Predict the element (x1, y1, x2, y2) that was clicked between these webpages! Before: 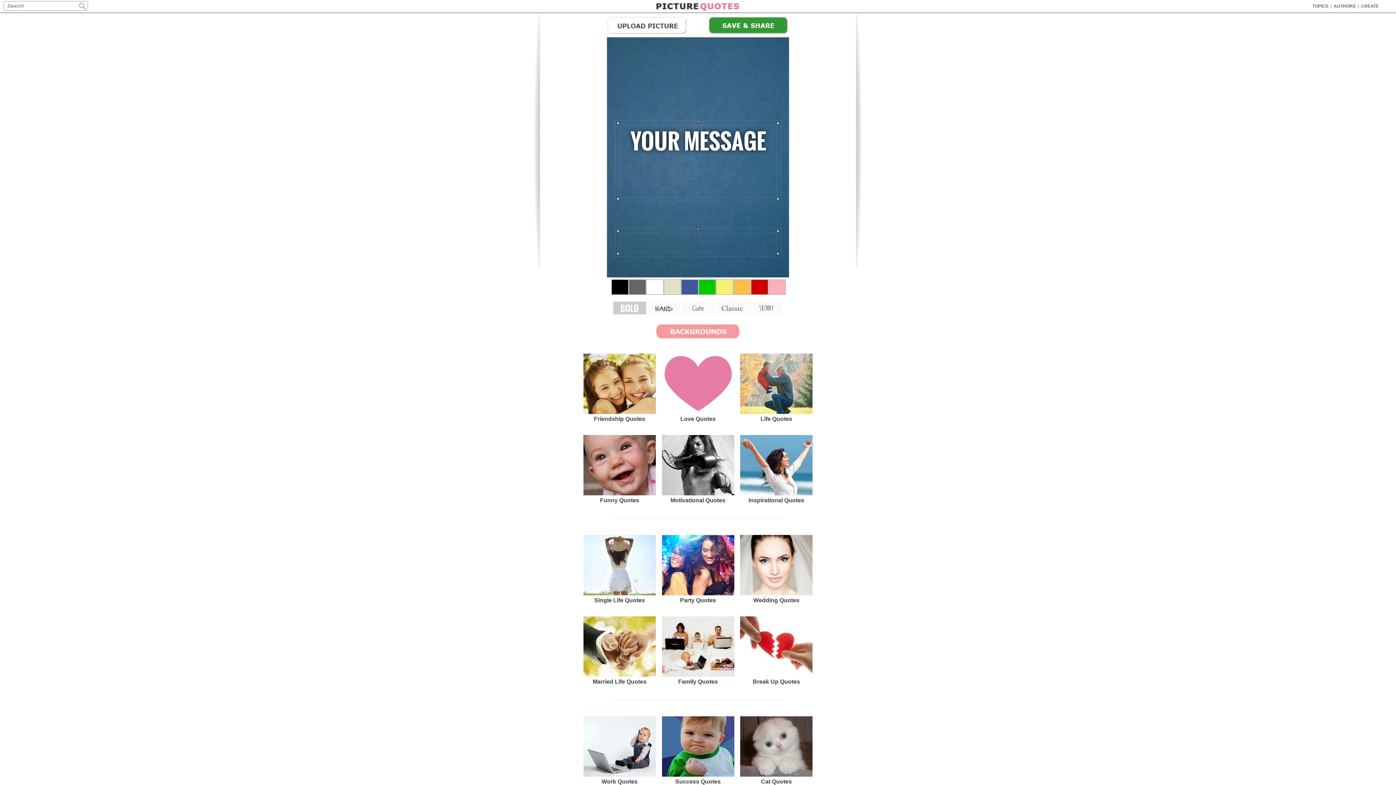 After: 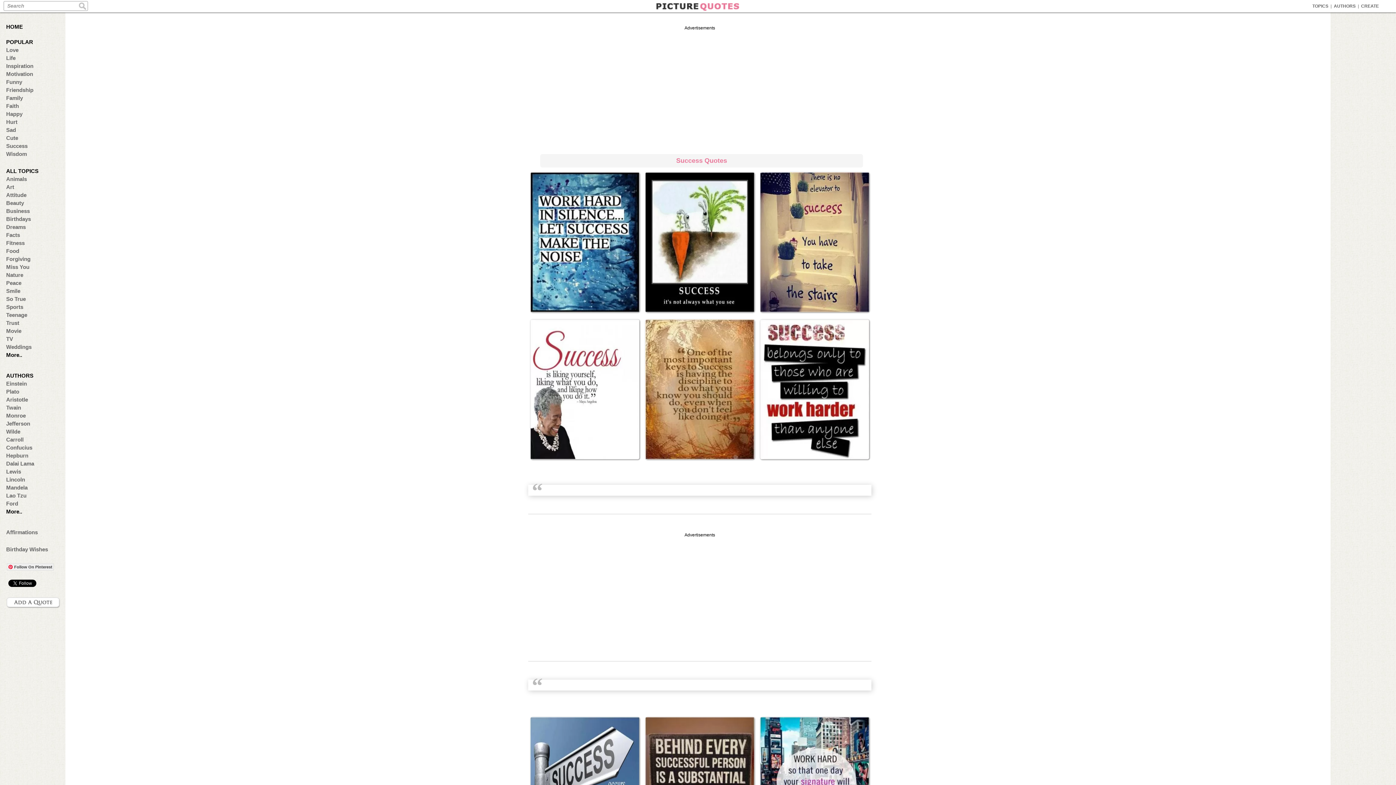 Action: bbox: (662, 716, 734, 789) label: Success Quotes